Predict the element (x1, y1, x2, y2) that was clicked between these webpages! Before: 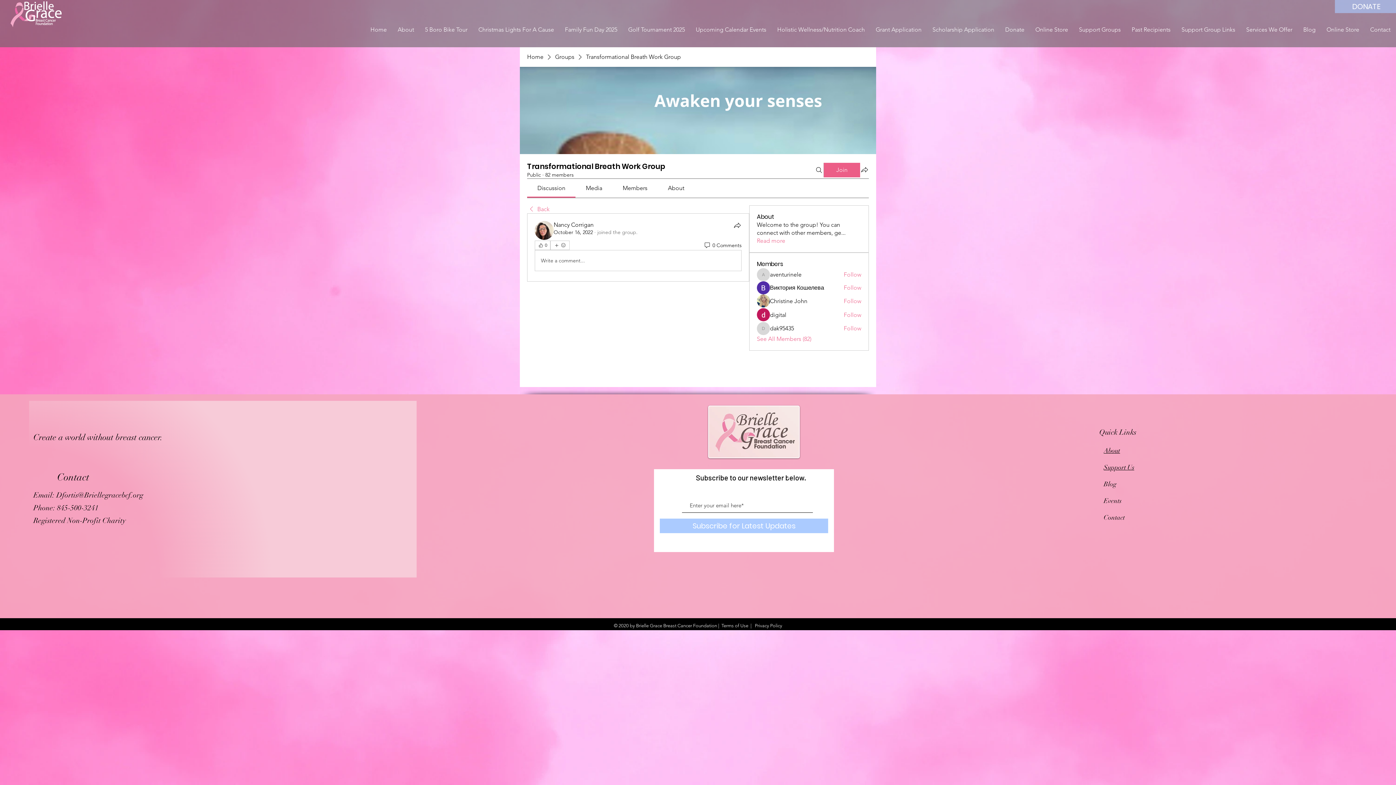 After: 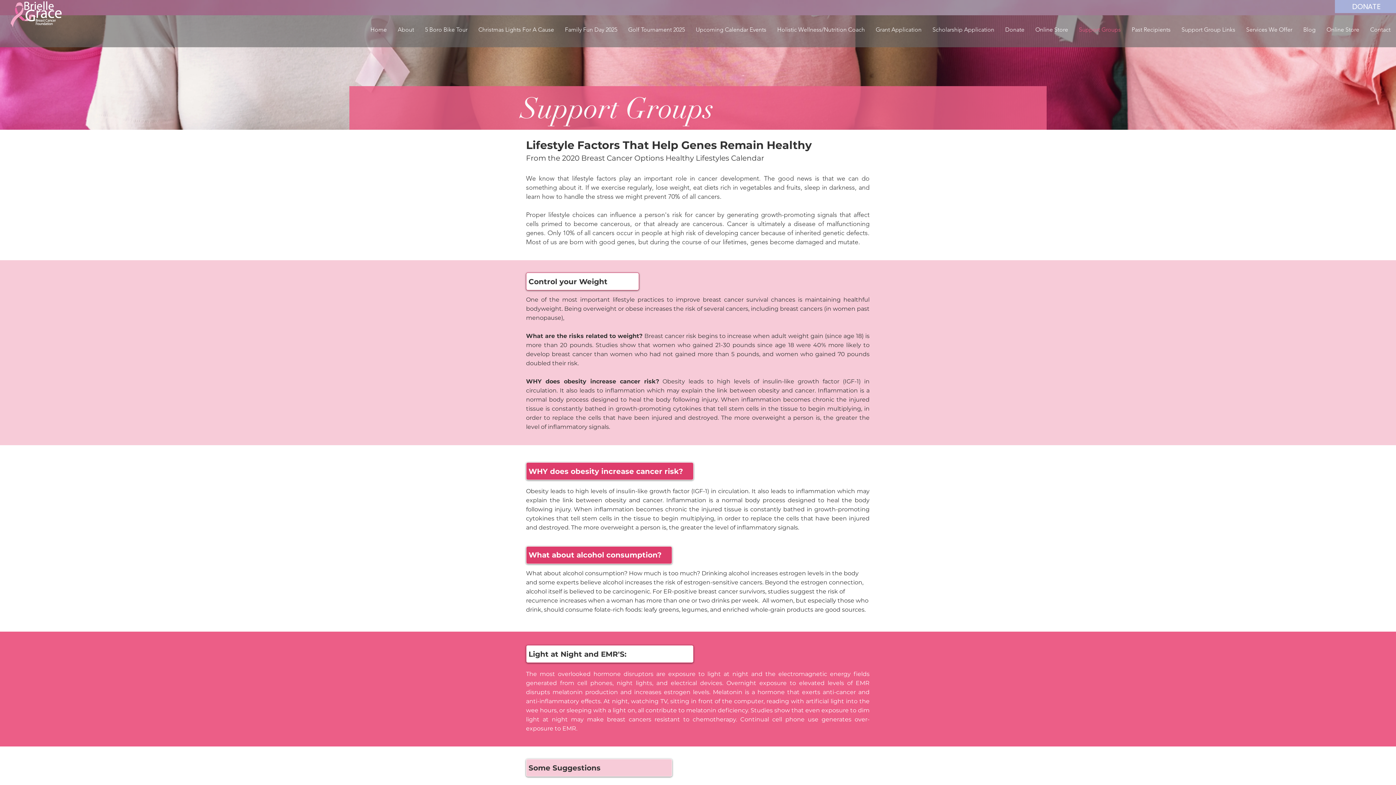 Action: bbox: (1073, 14, 1126, 44) label: Support Groups